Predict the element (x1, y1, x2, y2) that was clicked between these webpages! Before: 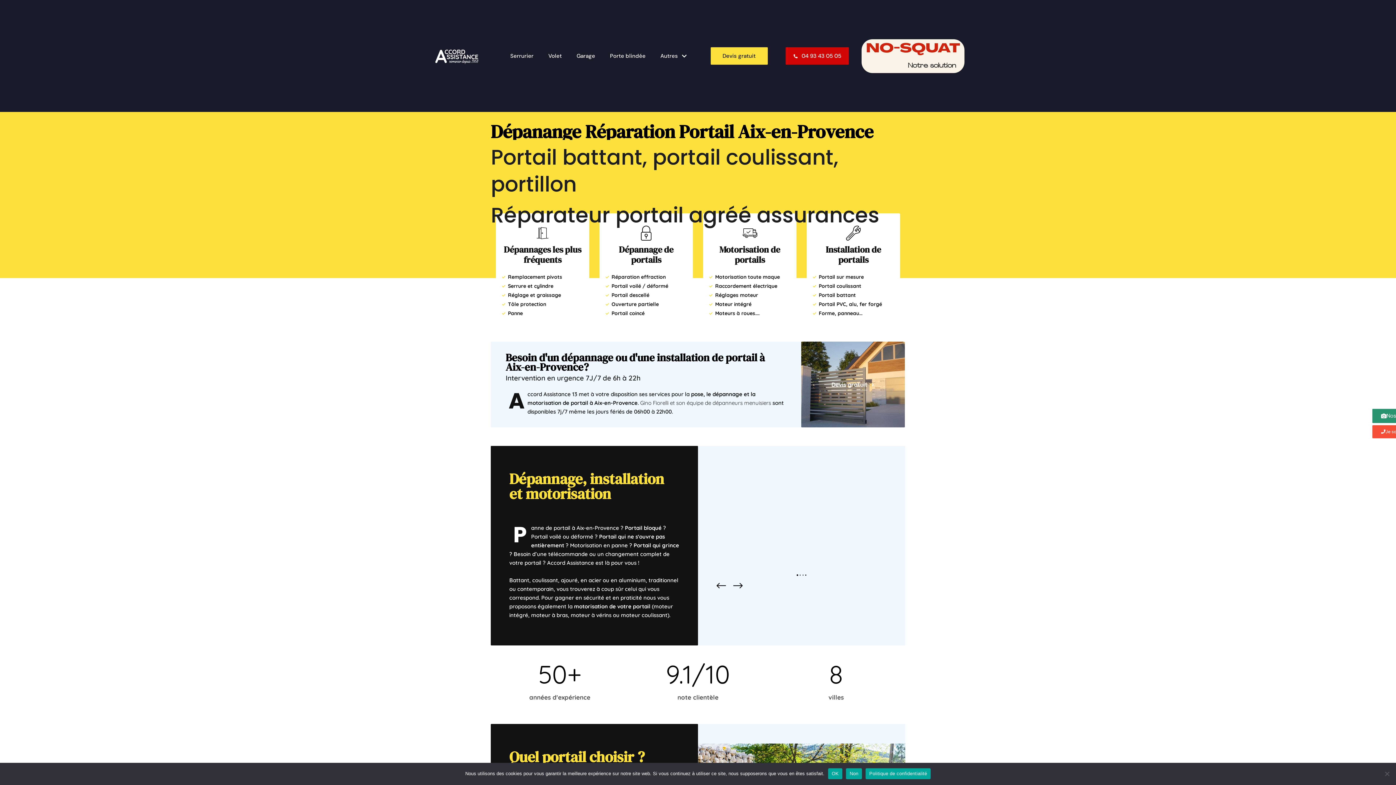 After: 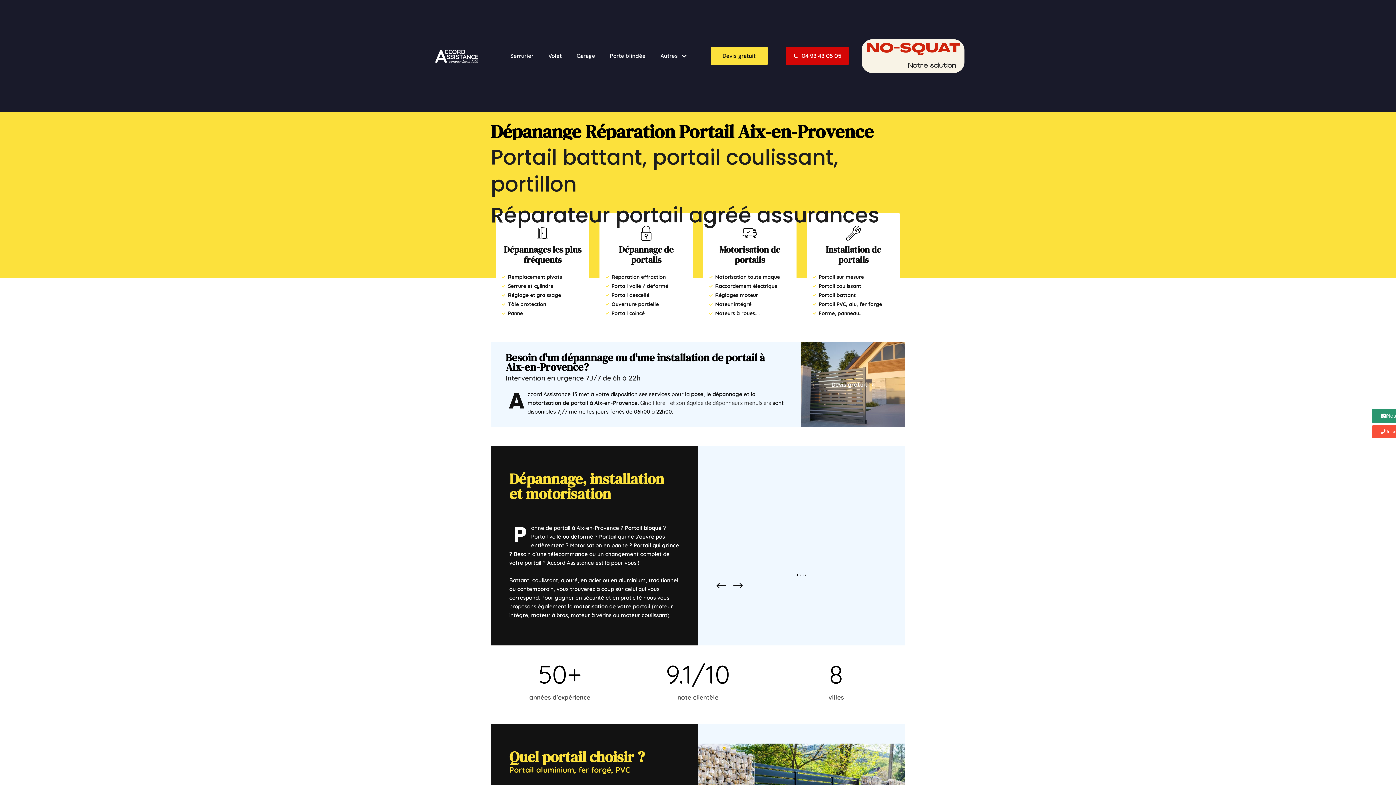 Action: bbox: (710, 47, 767, 64) label: Devis gratuit